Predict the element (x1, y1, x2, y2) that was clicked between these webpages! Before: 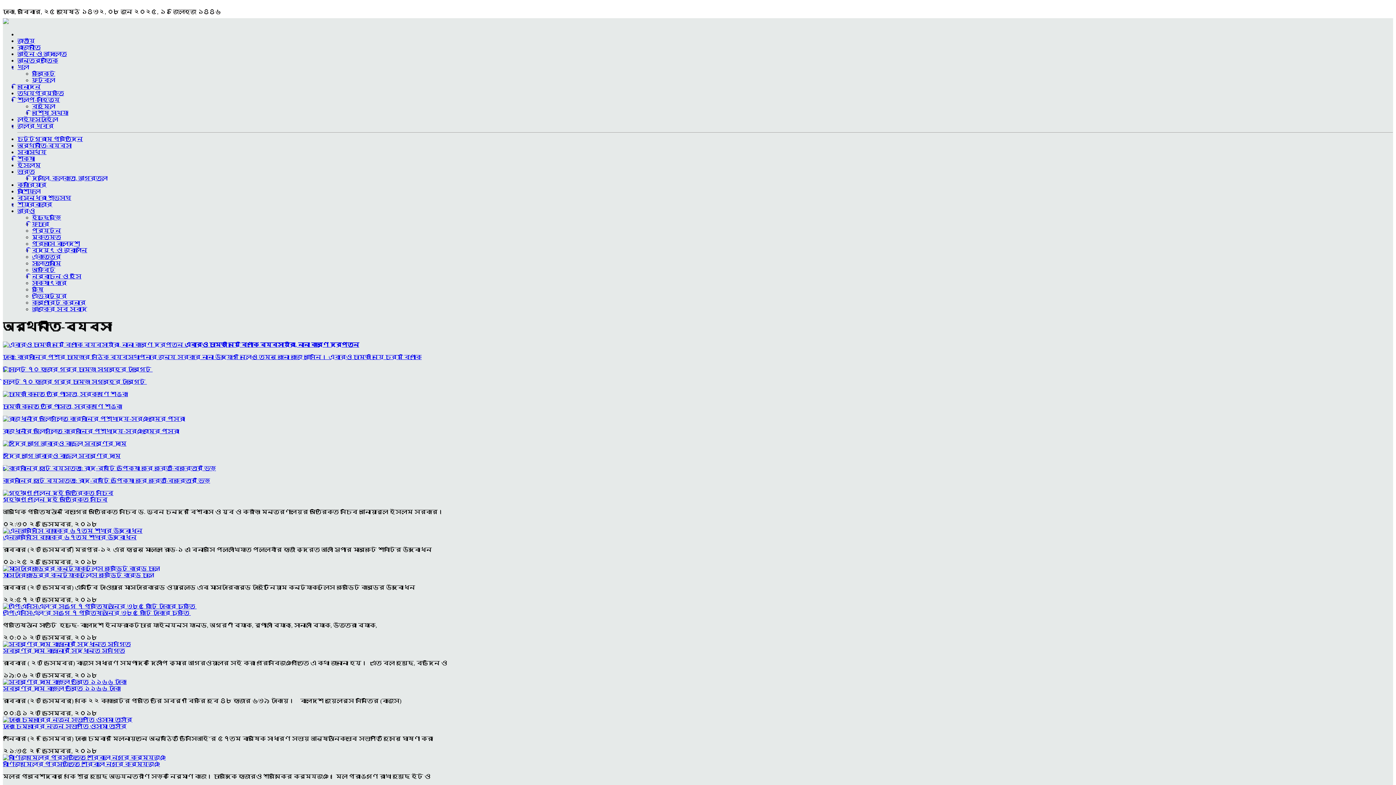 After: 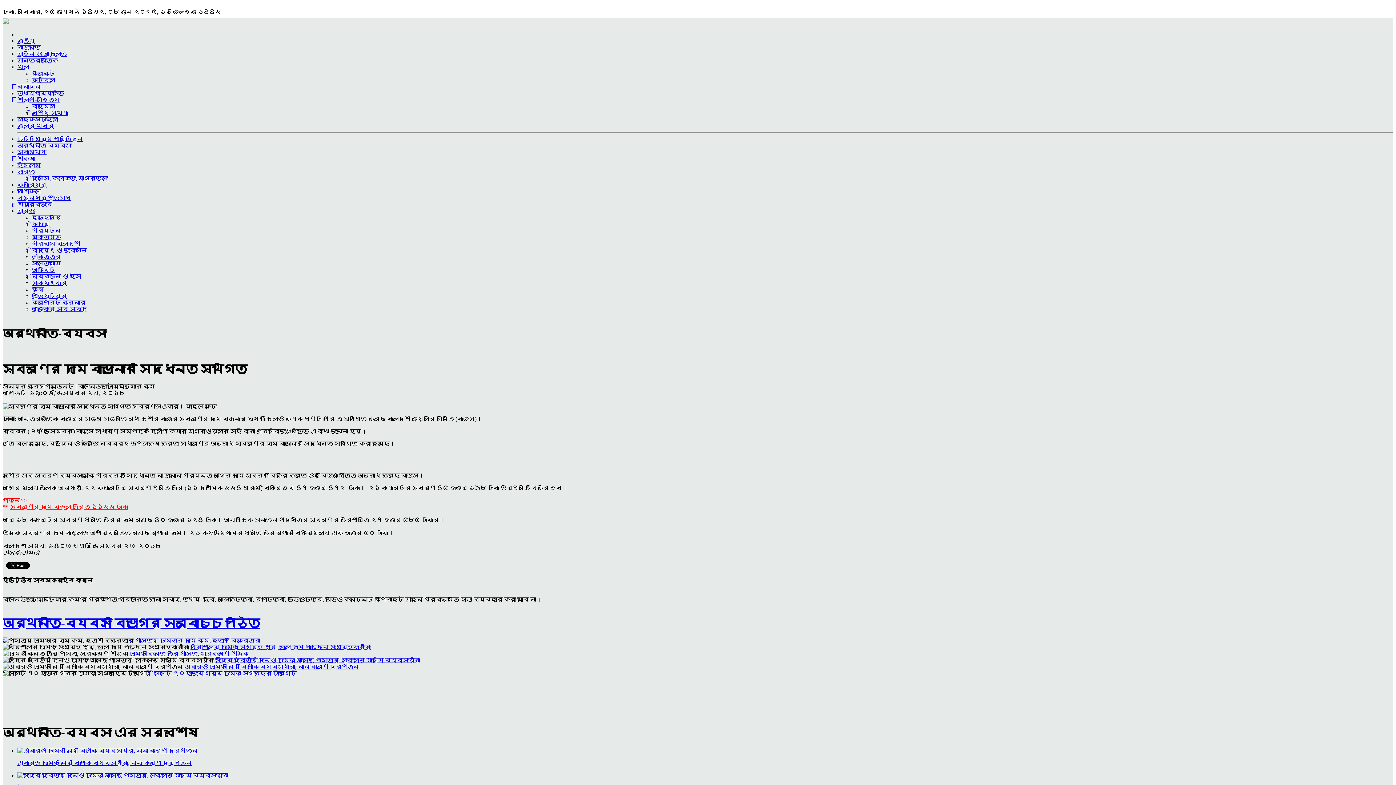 Action: bbox: (2, 641, 130, 647)